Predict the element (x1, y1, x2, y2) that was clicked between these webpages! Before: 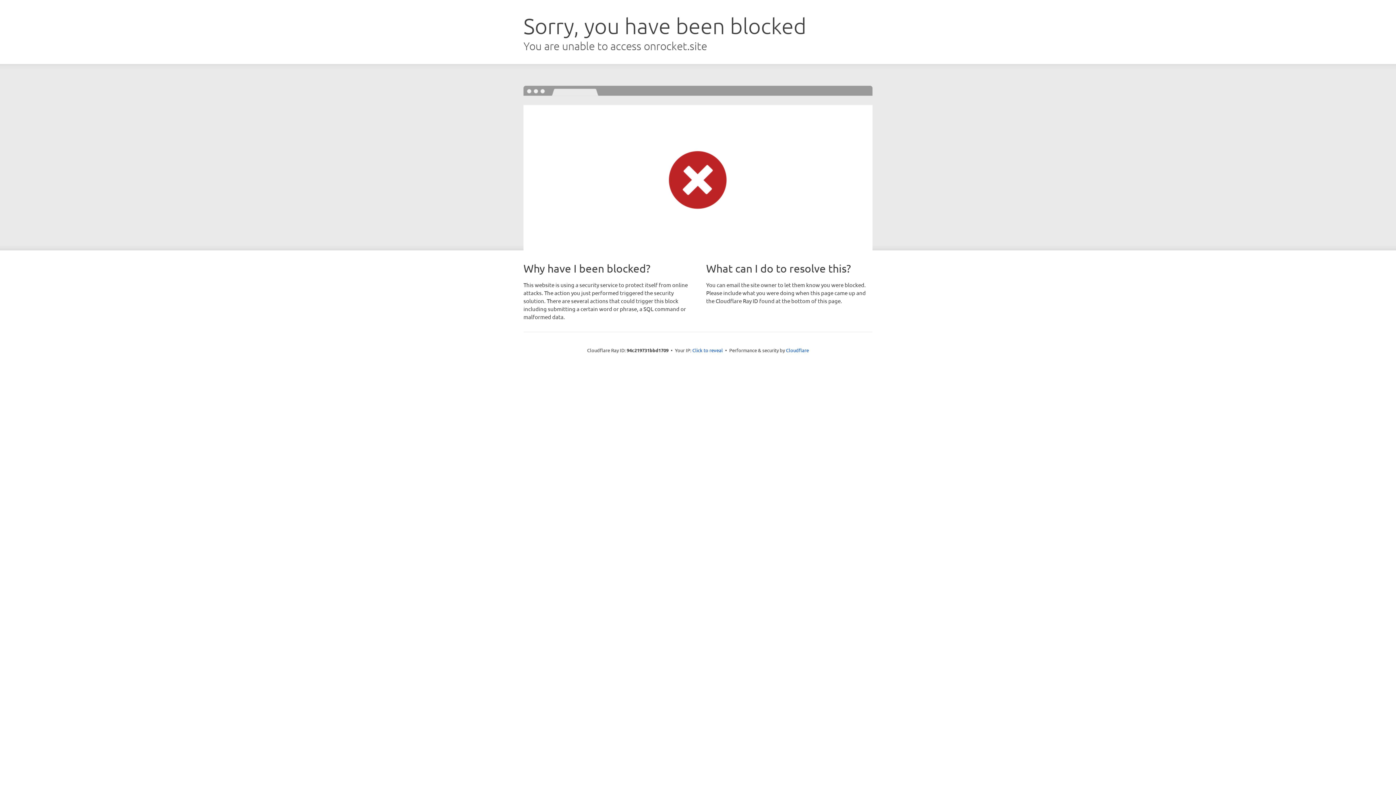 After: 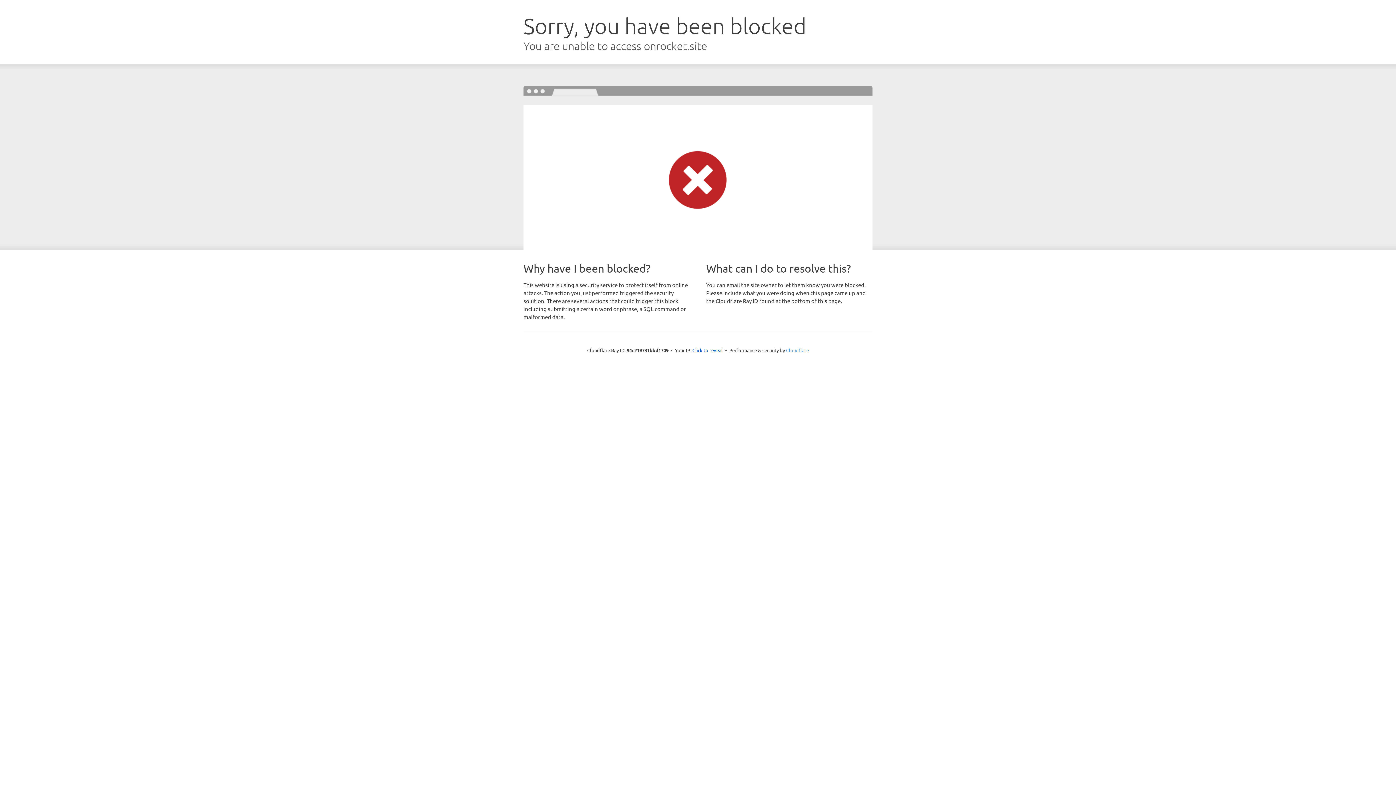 Action: label: Cloudflare bbox: (786, 347, 809, 353)